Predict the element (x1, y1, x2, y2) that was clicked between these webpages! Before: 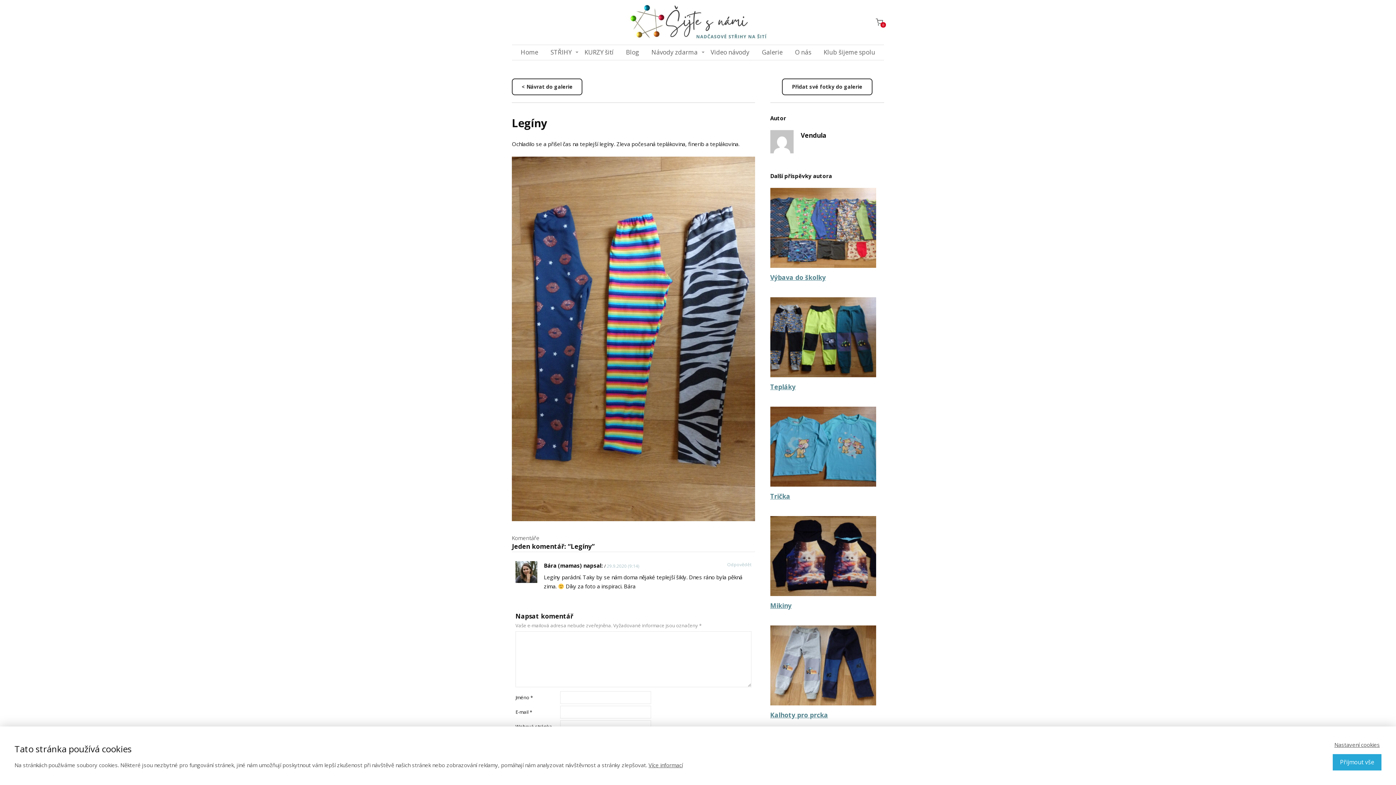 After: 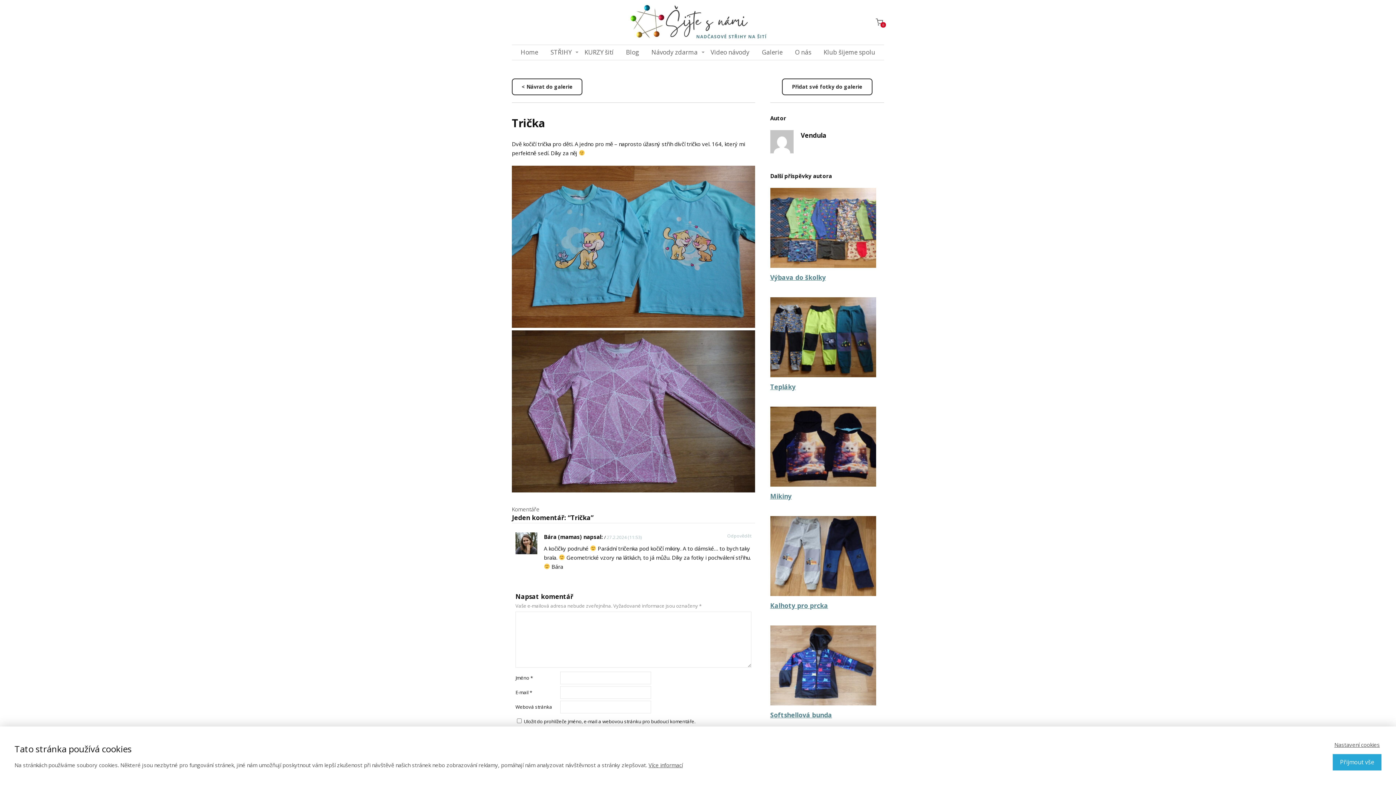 Action: bbox: (770, 482, 876, 490)